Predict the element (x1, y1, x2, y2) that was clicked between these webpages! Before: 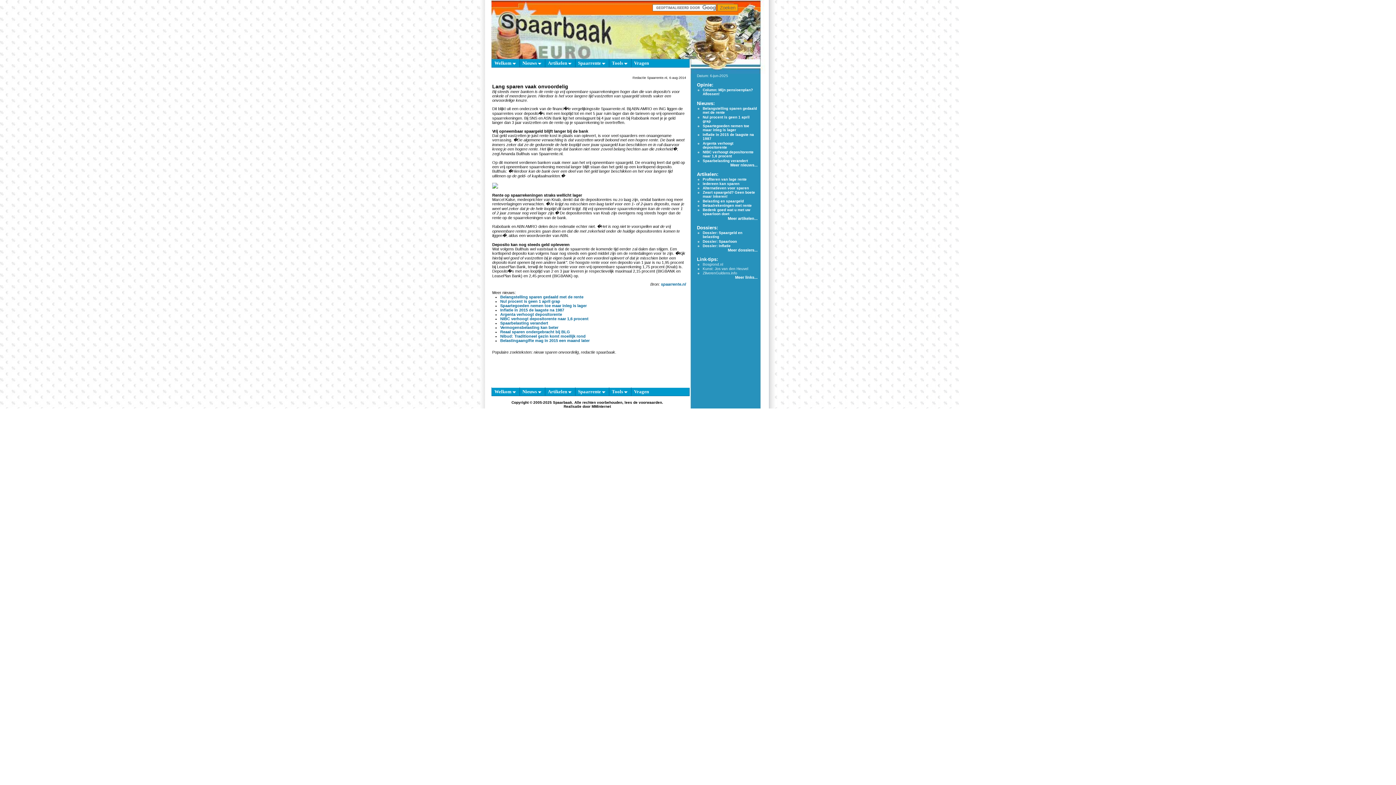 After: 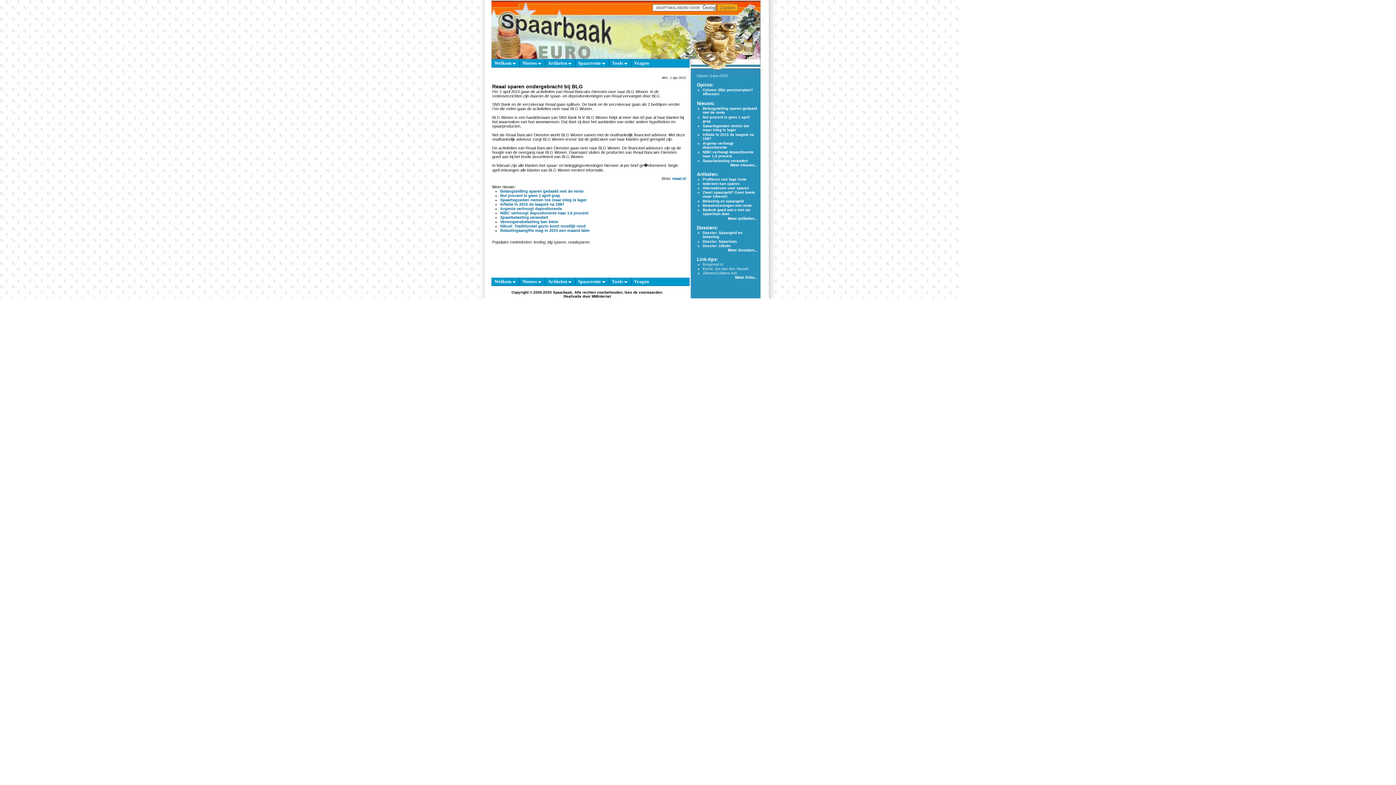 Action: label: Reaal sparen ondergebracht bij BLG bbox: (500, 329, 570, 334)